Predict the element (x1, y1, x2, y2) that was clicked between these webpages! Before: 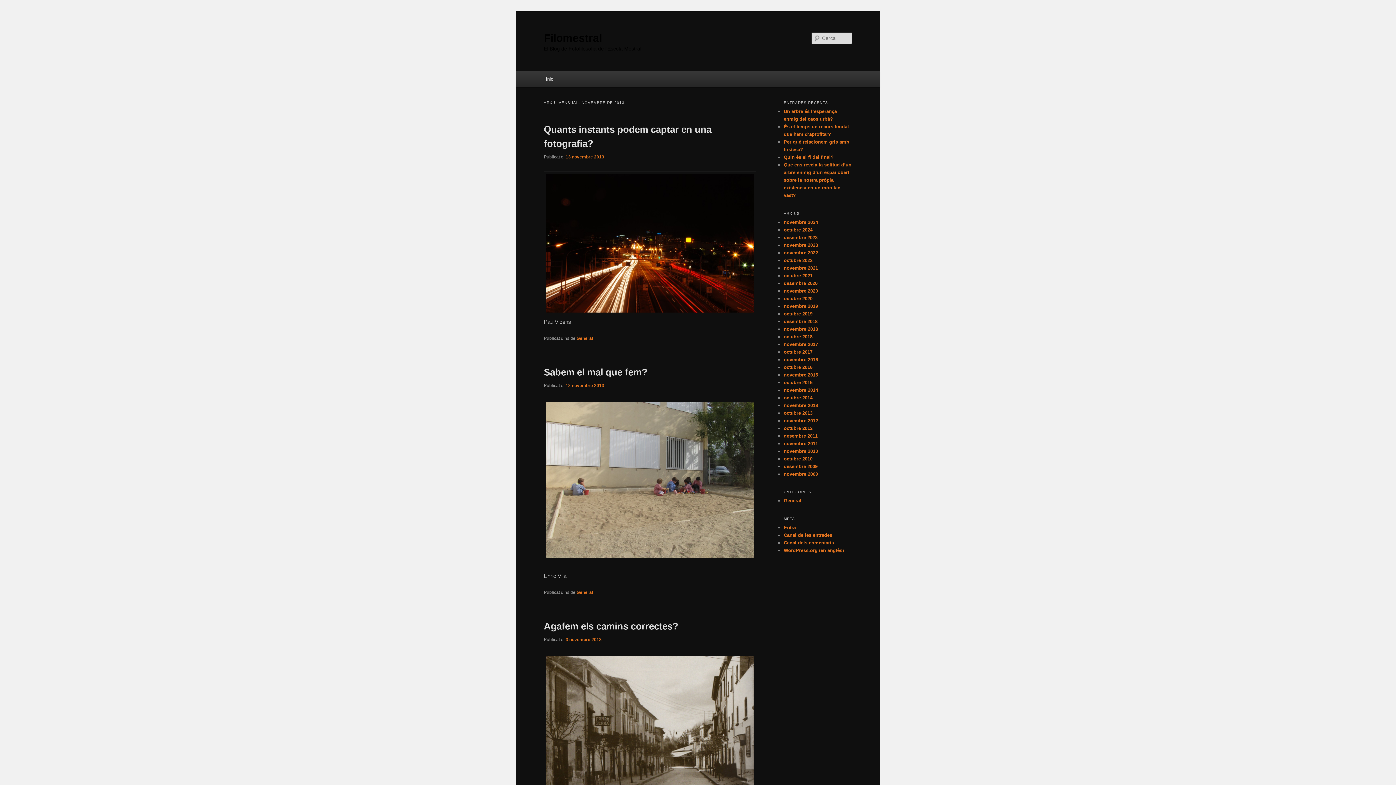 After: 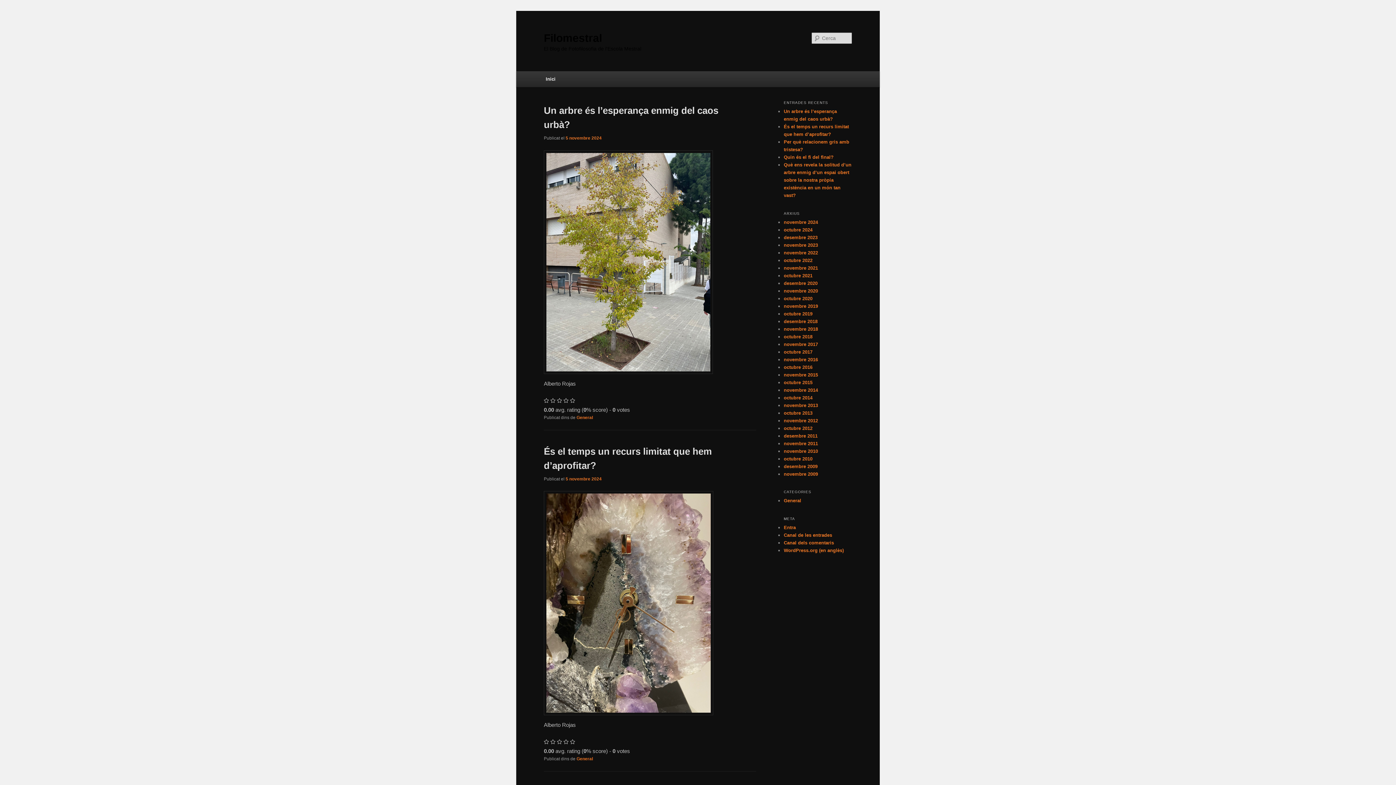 Action: bbox: (540, 71, 560, 86) label: Inici